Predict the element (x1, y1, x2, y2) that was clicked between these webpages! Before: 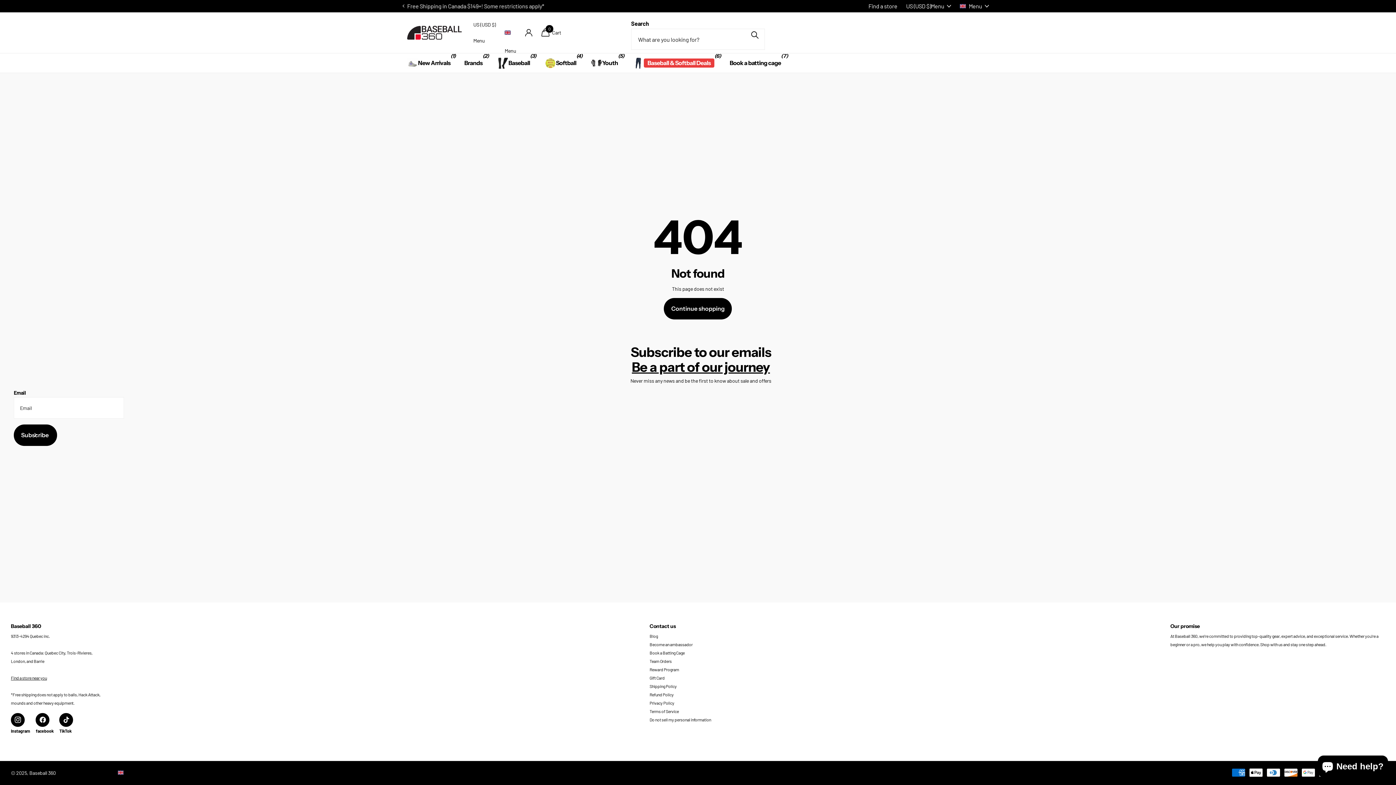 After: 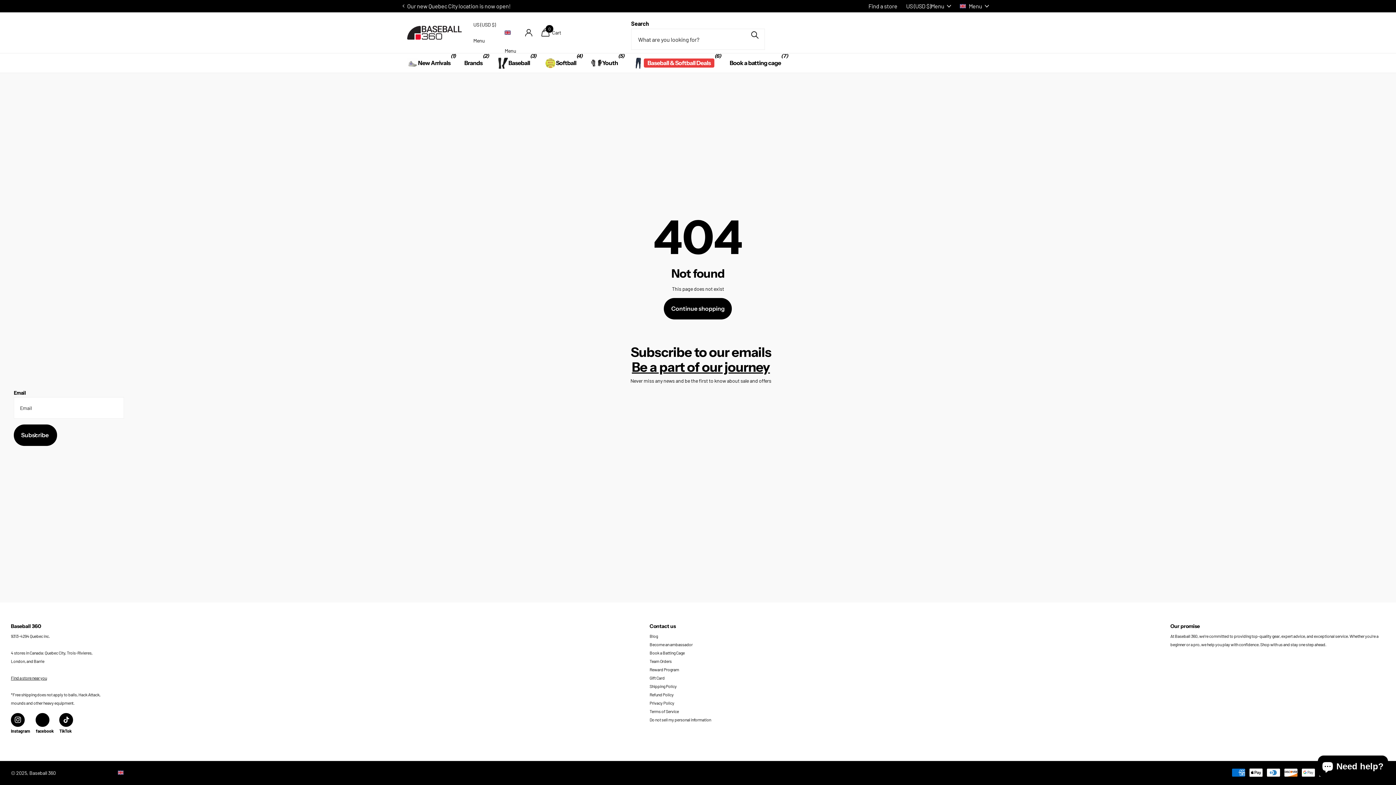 Action: bbox: (35, 713, 53, 735) label: facebook